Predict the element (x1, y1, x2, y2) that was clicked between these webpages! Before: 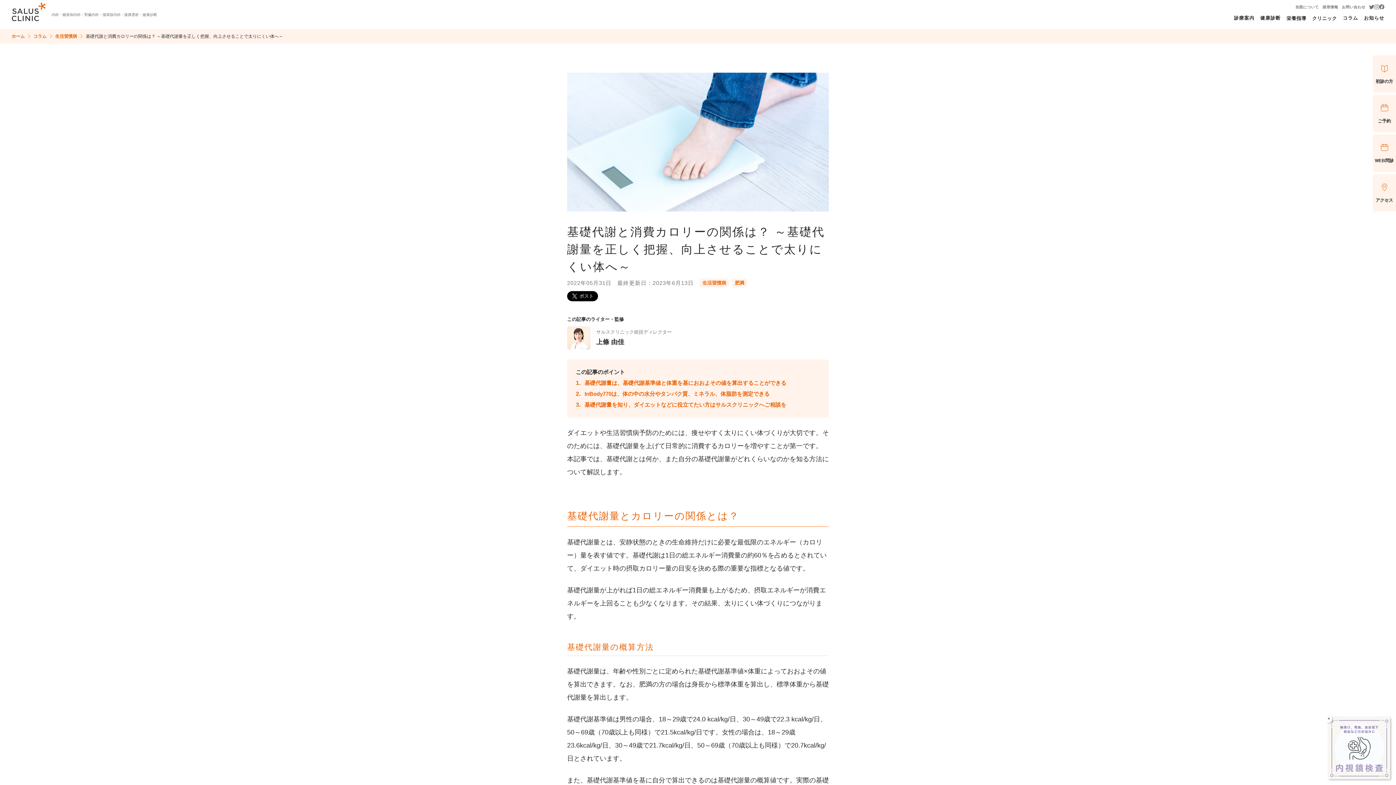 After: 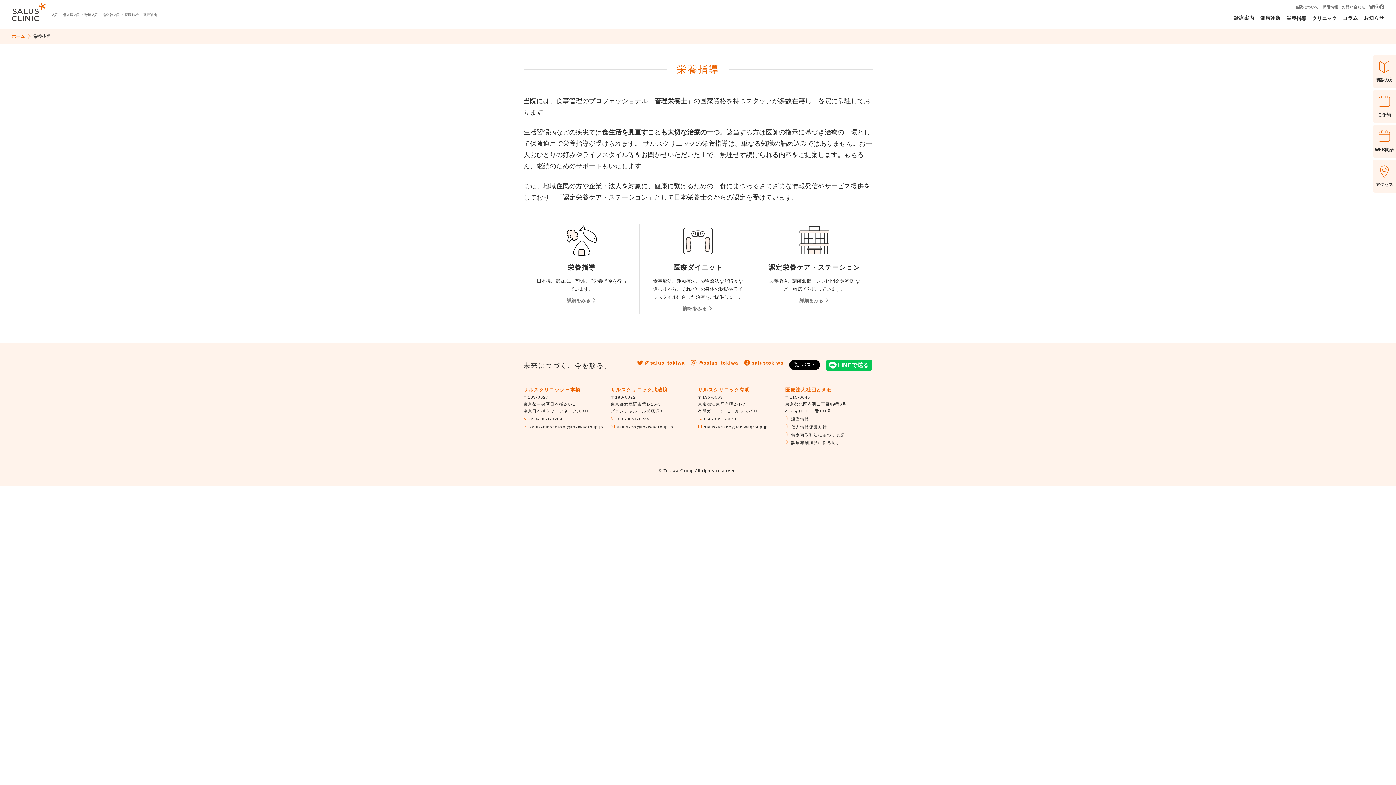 Action: label: 栄養指導 bbox: (1286, 10, 1306, 25)